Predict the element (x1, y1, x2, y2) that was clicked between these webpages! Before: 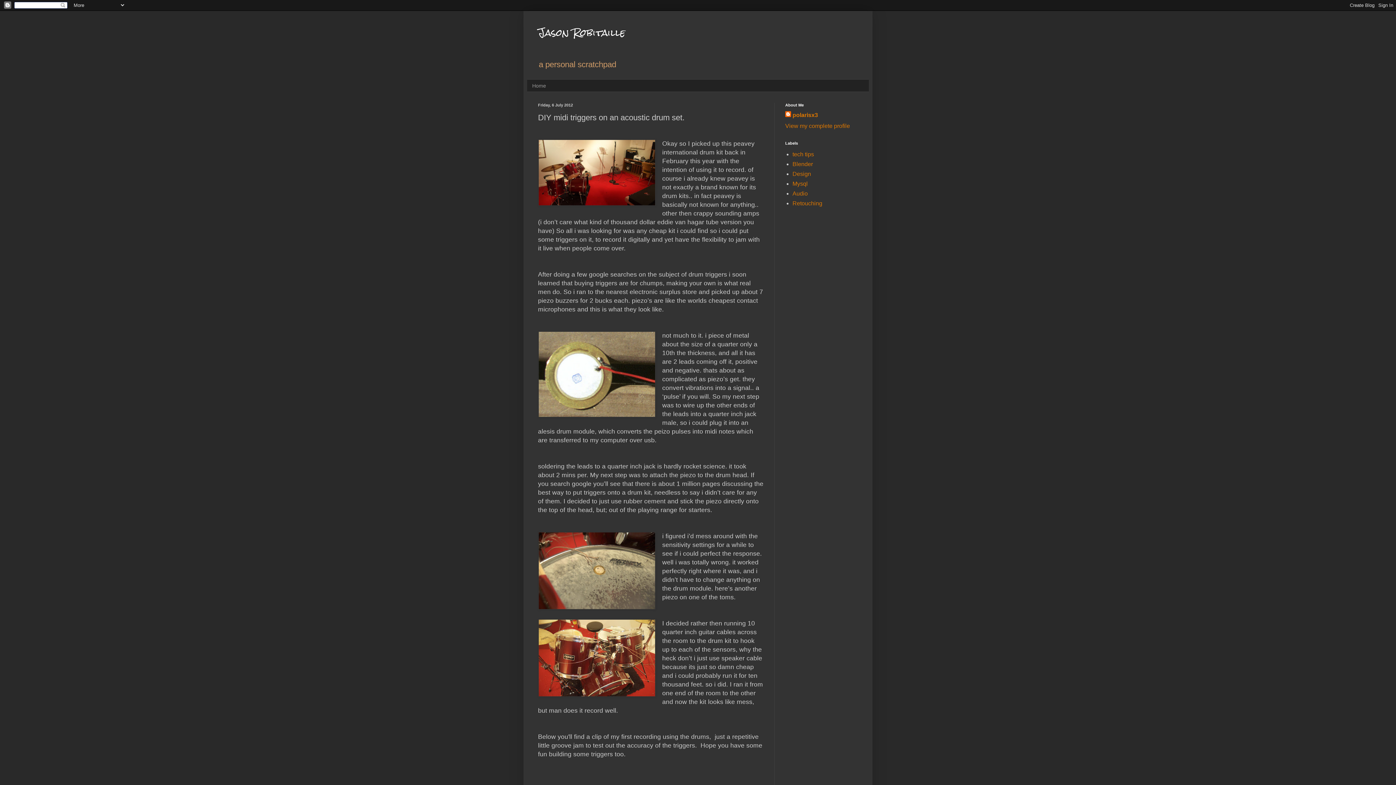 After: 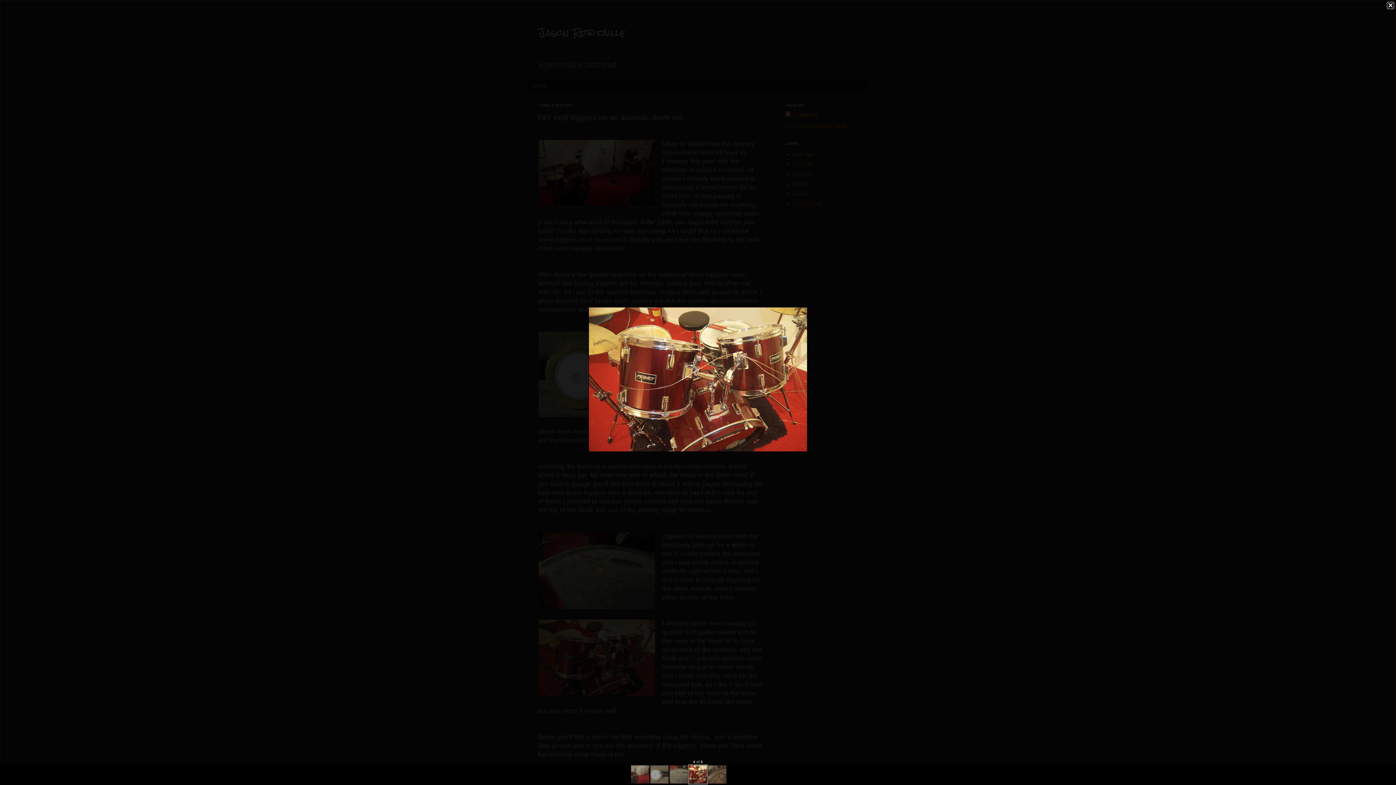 Action: bbox: (538, 619, 656, 699)